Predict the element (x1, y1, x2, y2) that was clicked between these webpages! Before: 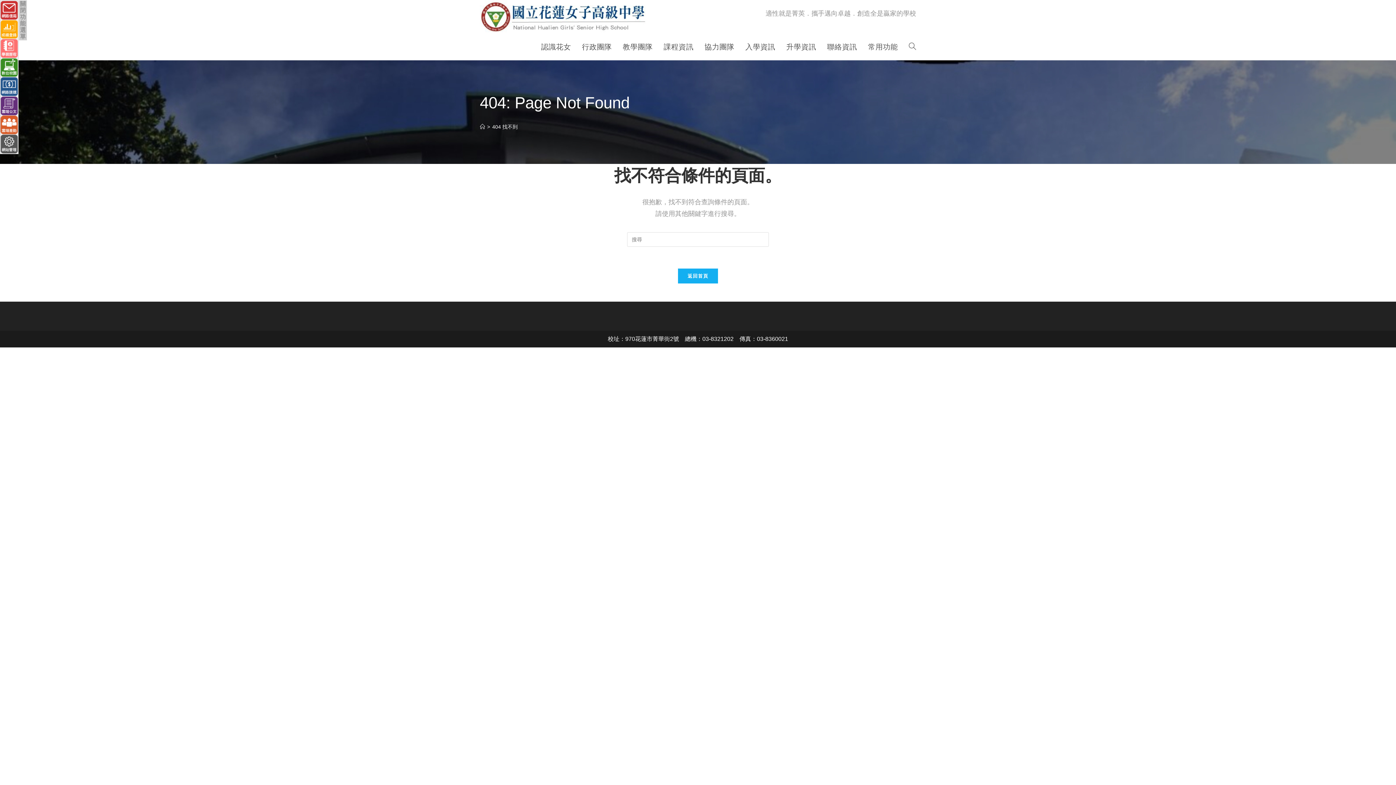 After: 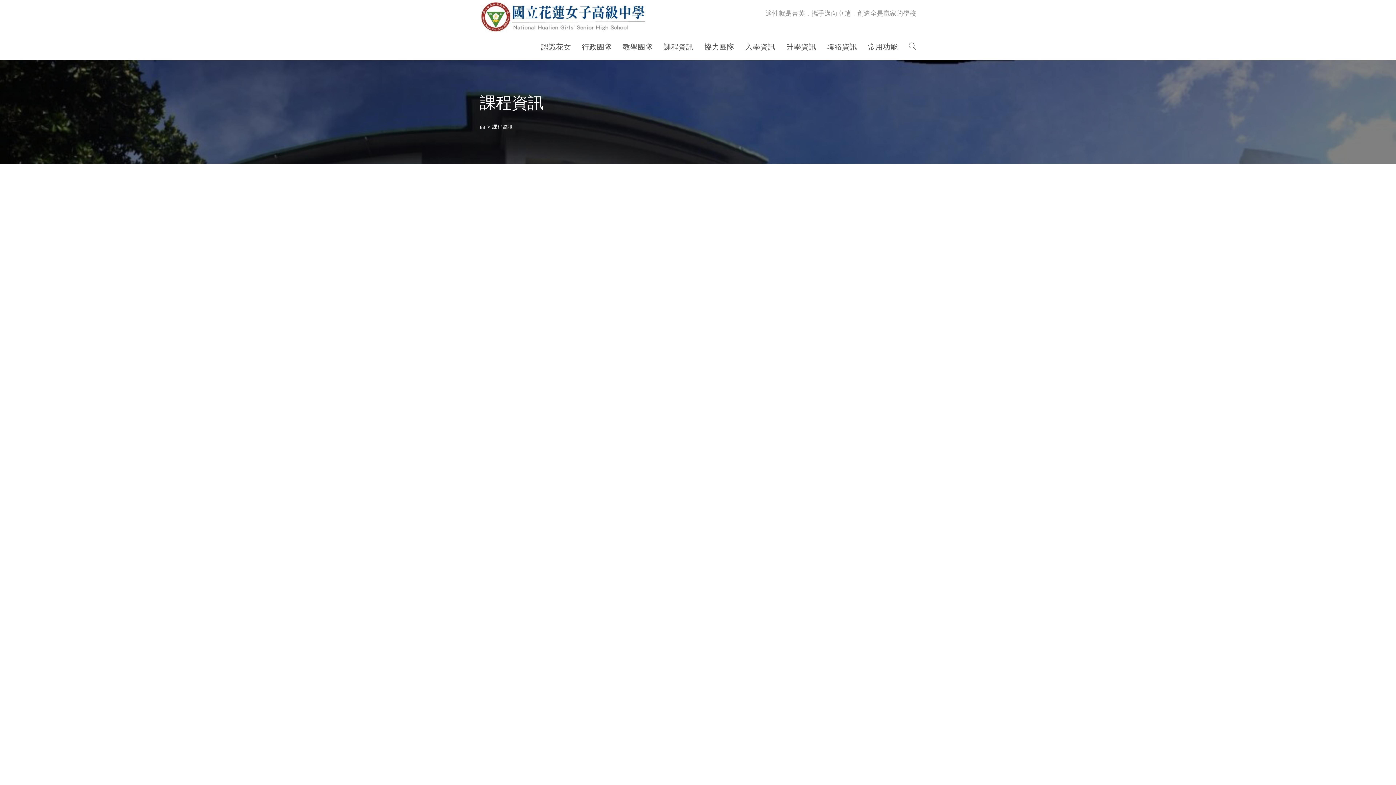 Action: bbox: (658, 33, 699, 60) label: 課程資訊